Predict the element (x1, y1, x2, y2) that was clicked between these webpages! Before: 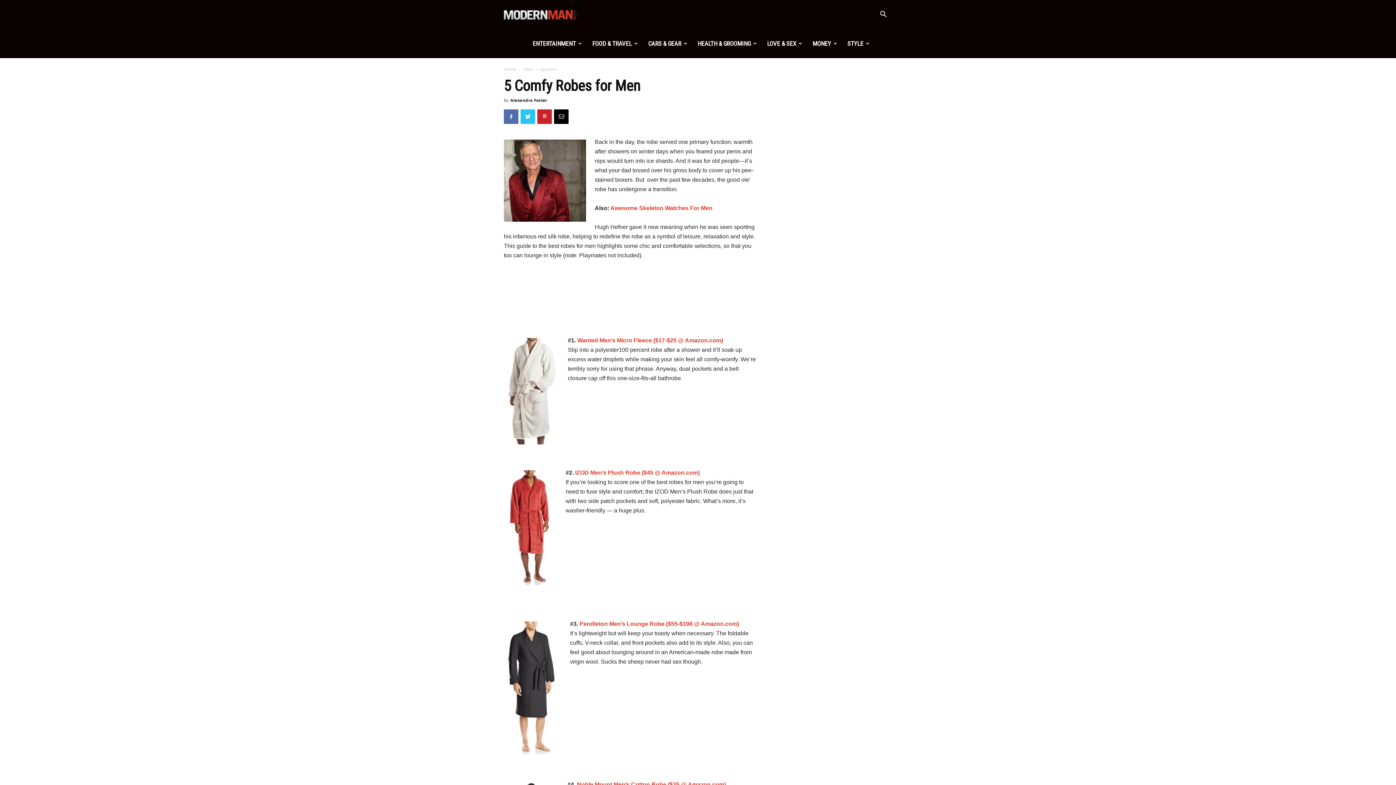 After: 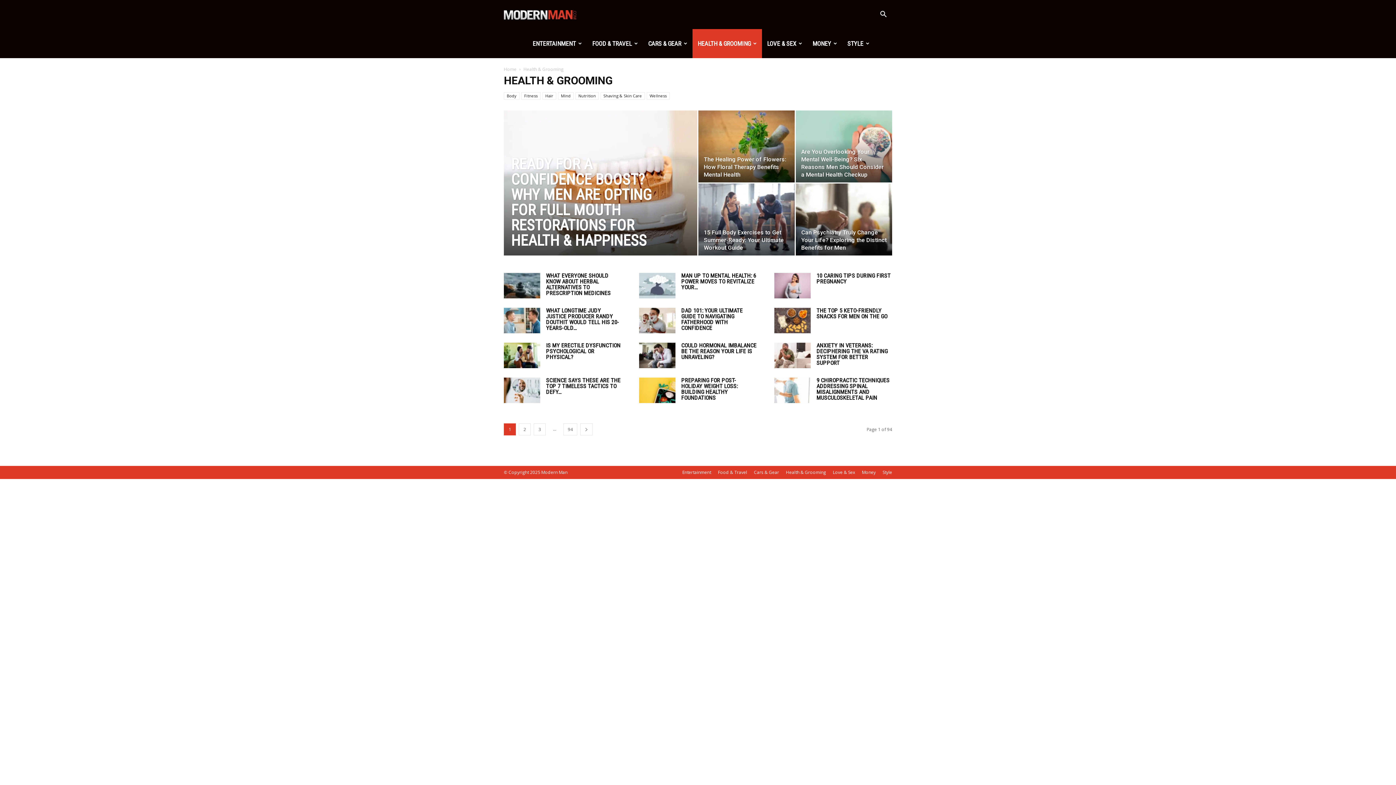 Action: label: HEALTH & GROOMING bbox: (692, 29, 762, 58)